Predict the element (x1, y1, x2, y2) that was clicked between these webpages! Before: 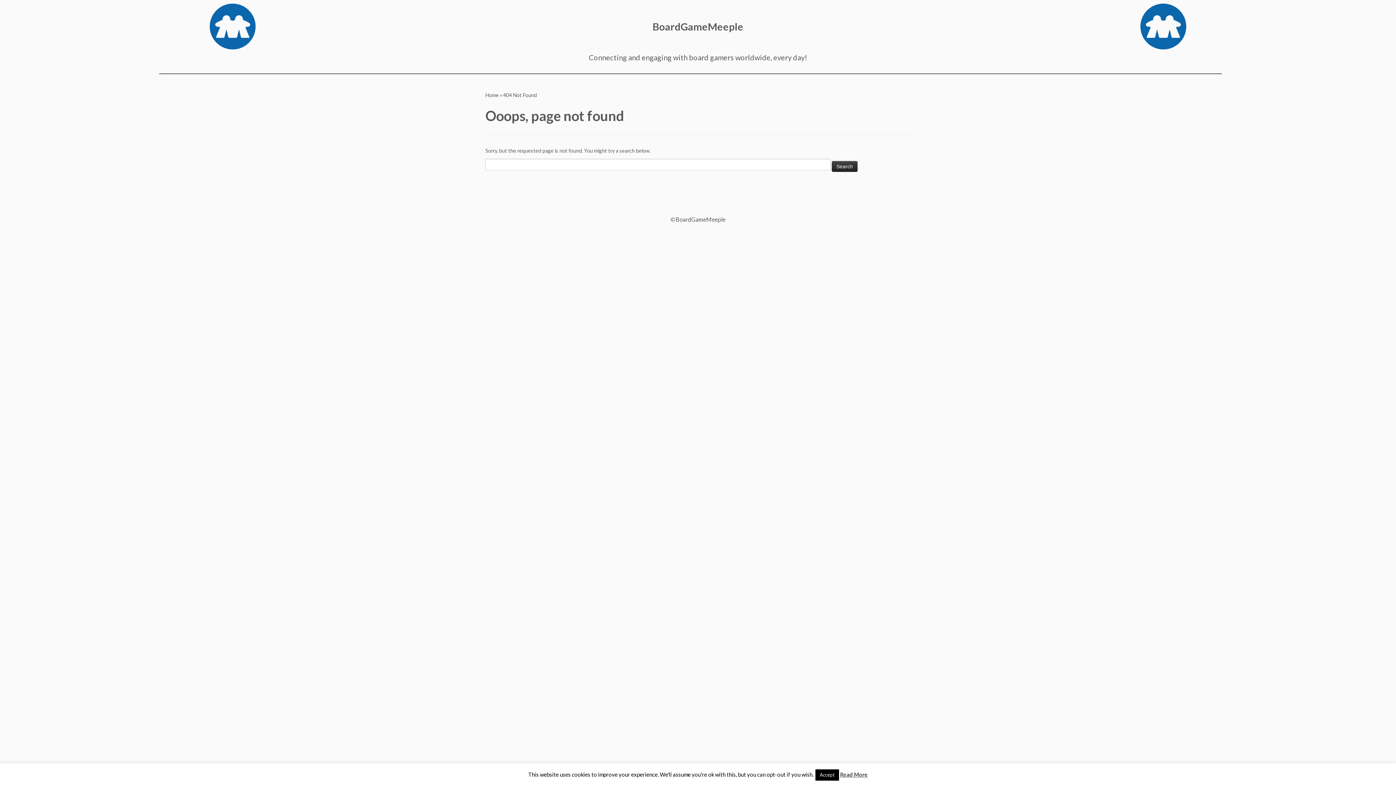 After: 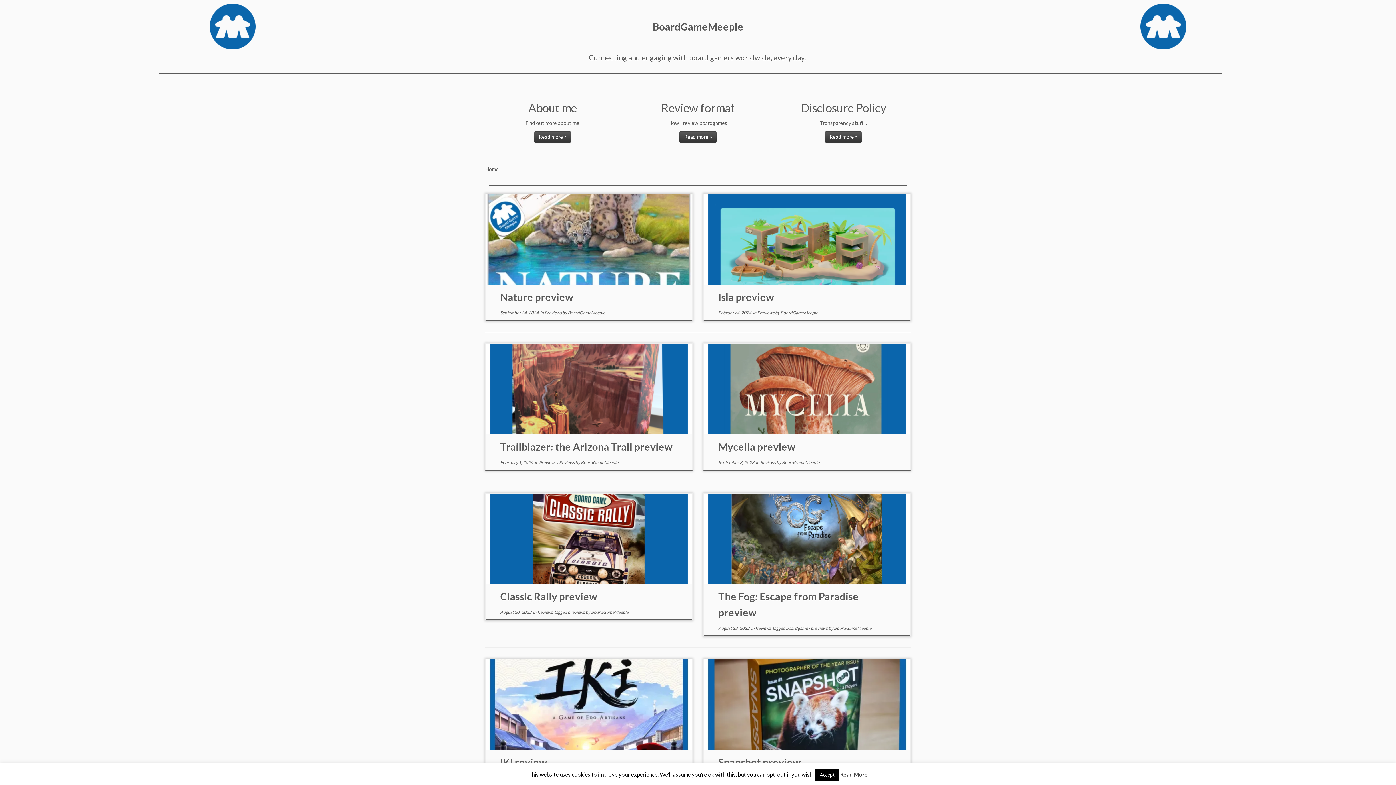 Action: label: Home bbox: (485, 91, 498, 98)